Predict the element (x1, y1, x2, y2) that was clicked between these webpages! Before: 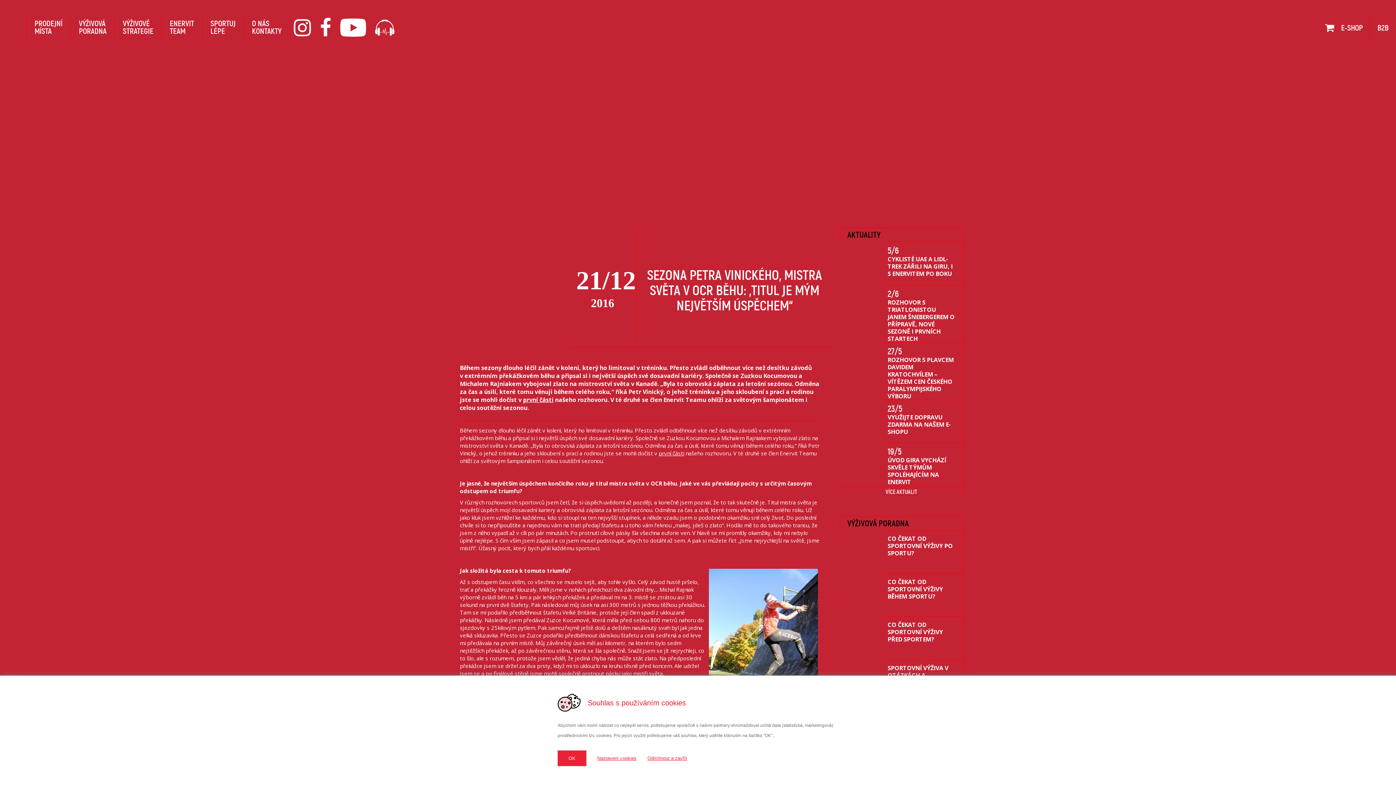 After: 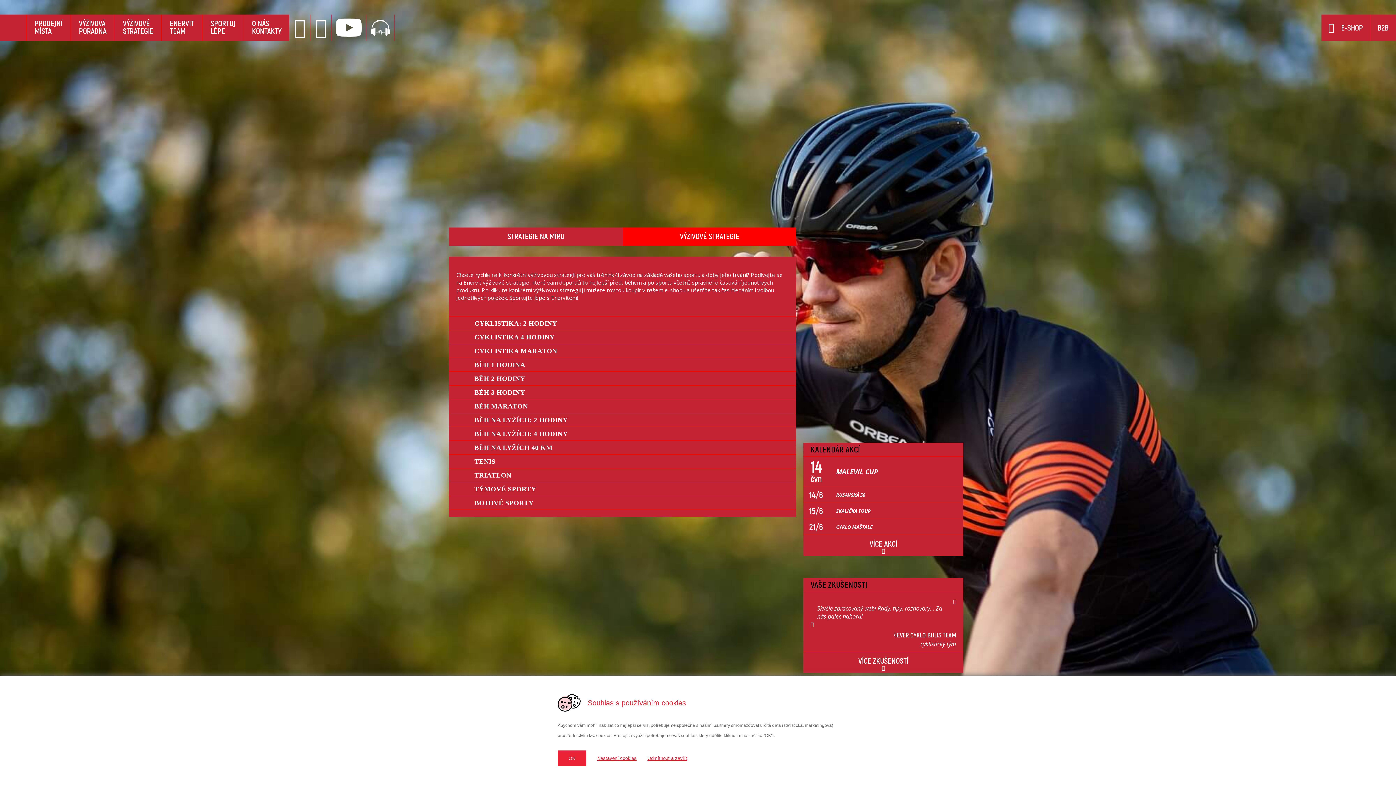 Action: bbox: (114, 14, 161, 40) label: VÝŽIVOVÉ
STRATEGIE